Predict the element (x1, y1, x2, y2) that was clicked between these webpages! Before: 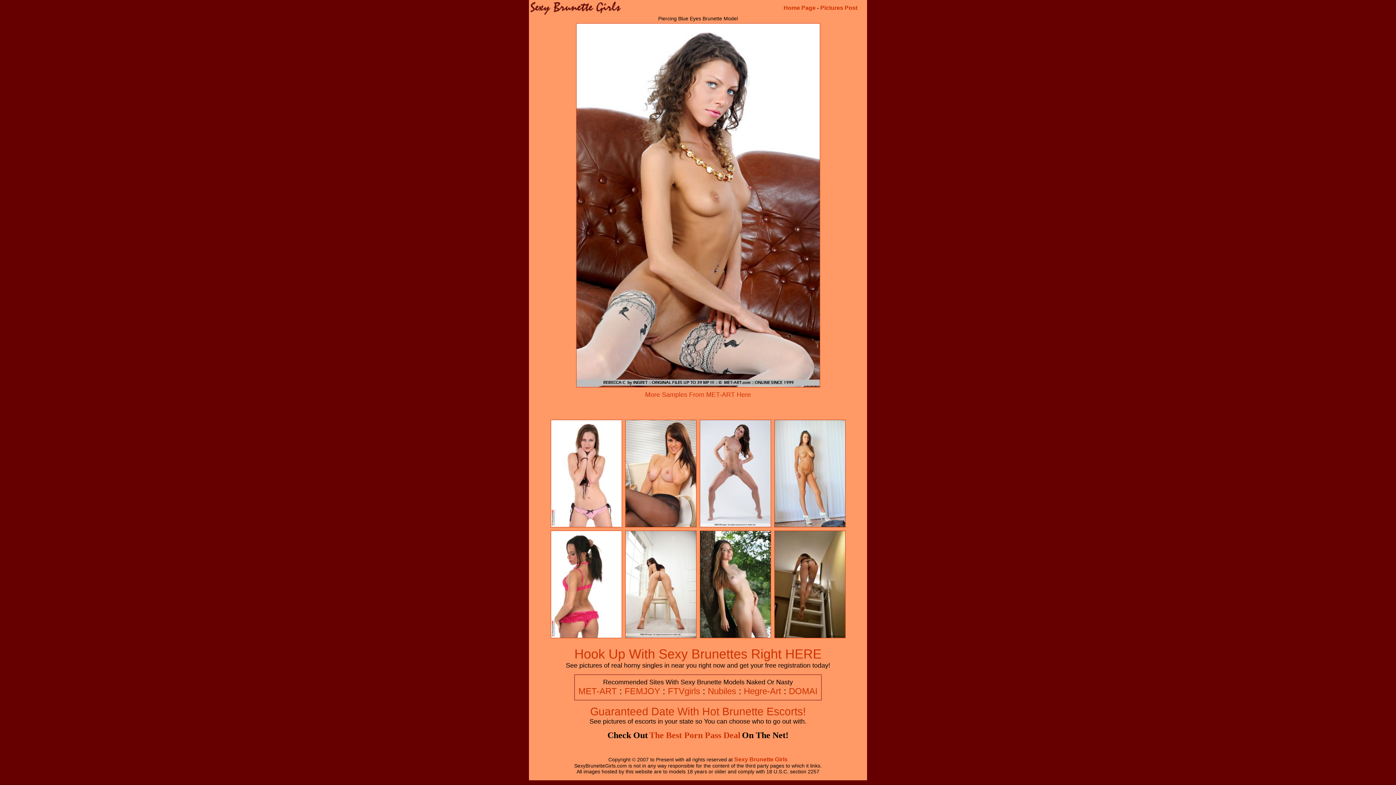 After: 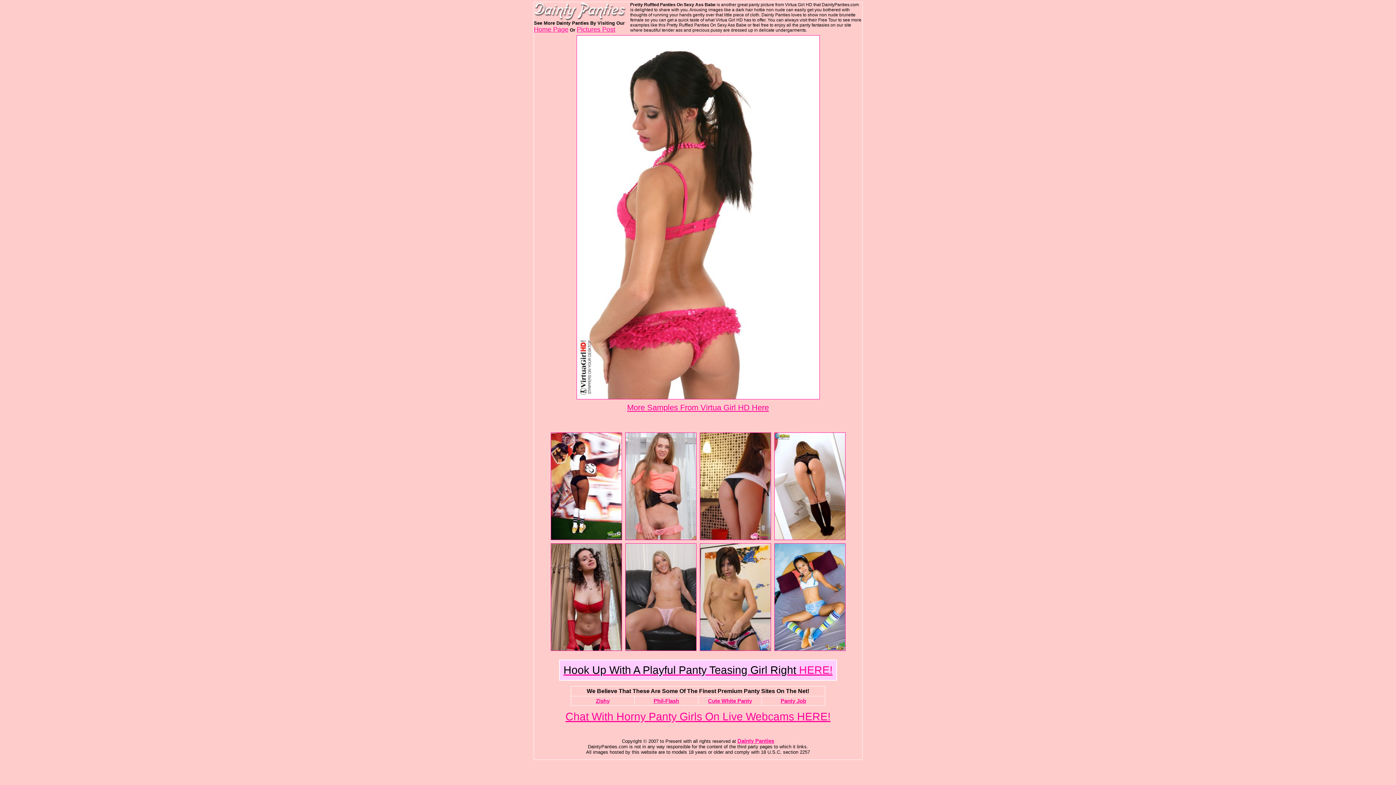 Action: bbox: (551, 633, 621, 639)